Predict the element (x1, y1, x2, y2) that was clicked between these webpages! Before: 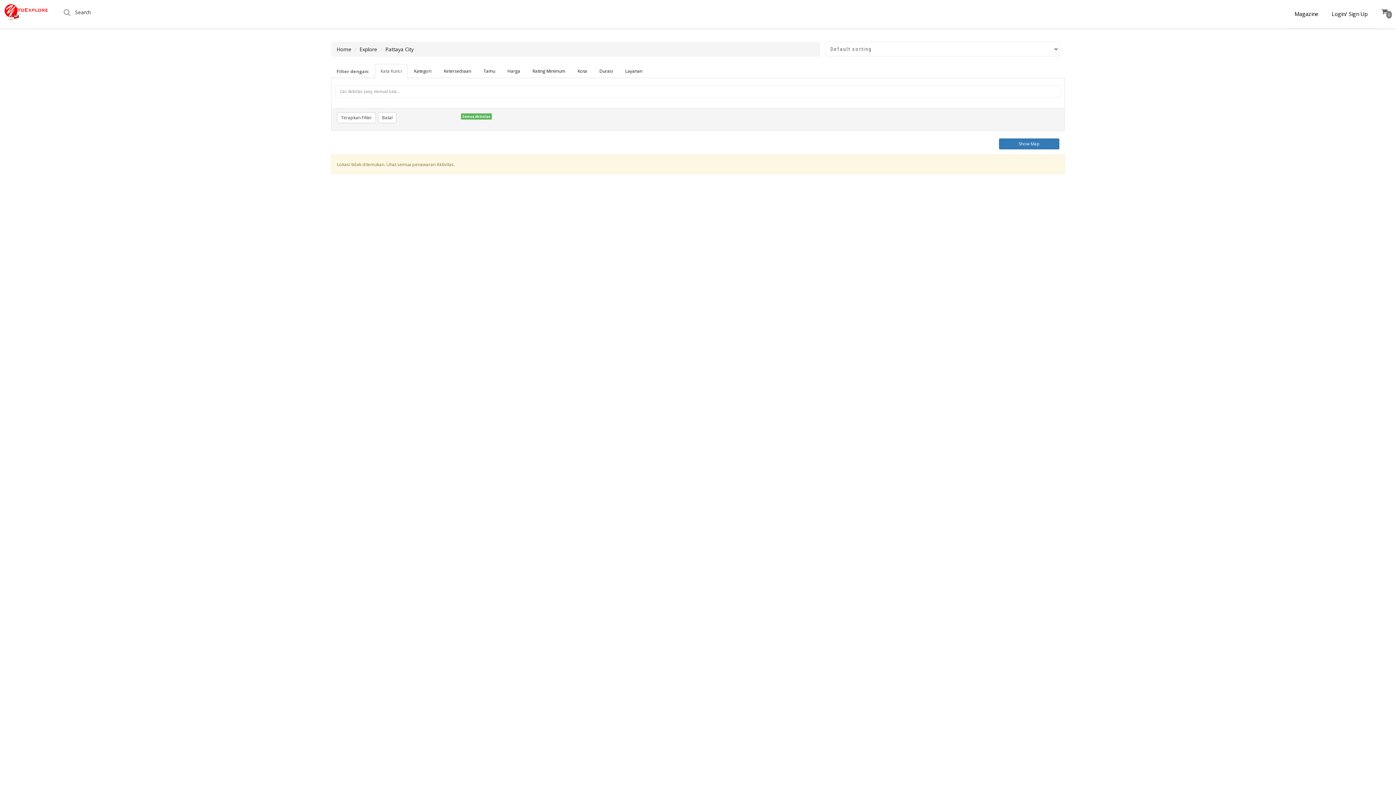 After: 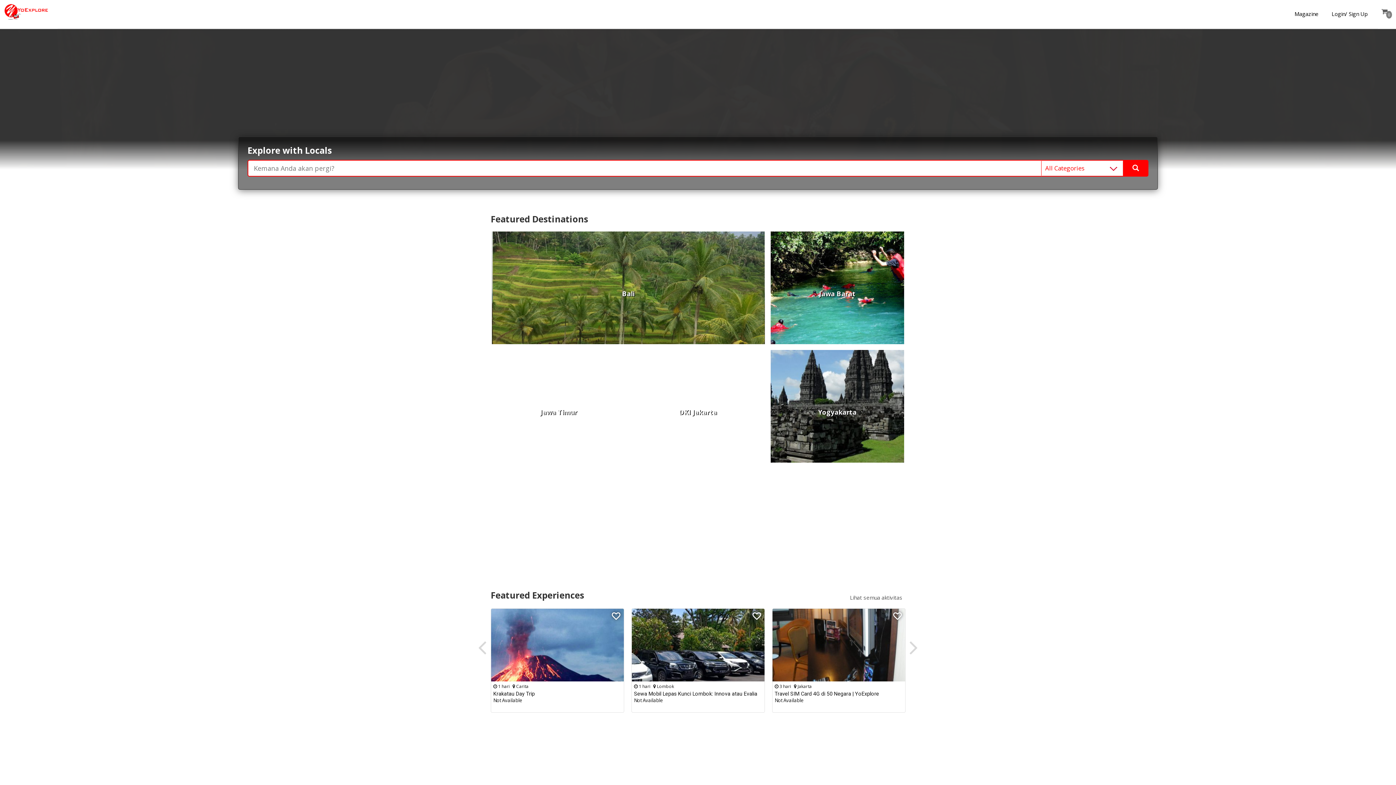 Action: bbox: (336, 45, 351, 52) label: Home